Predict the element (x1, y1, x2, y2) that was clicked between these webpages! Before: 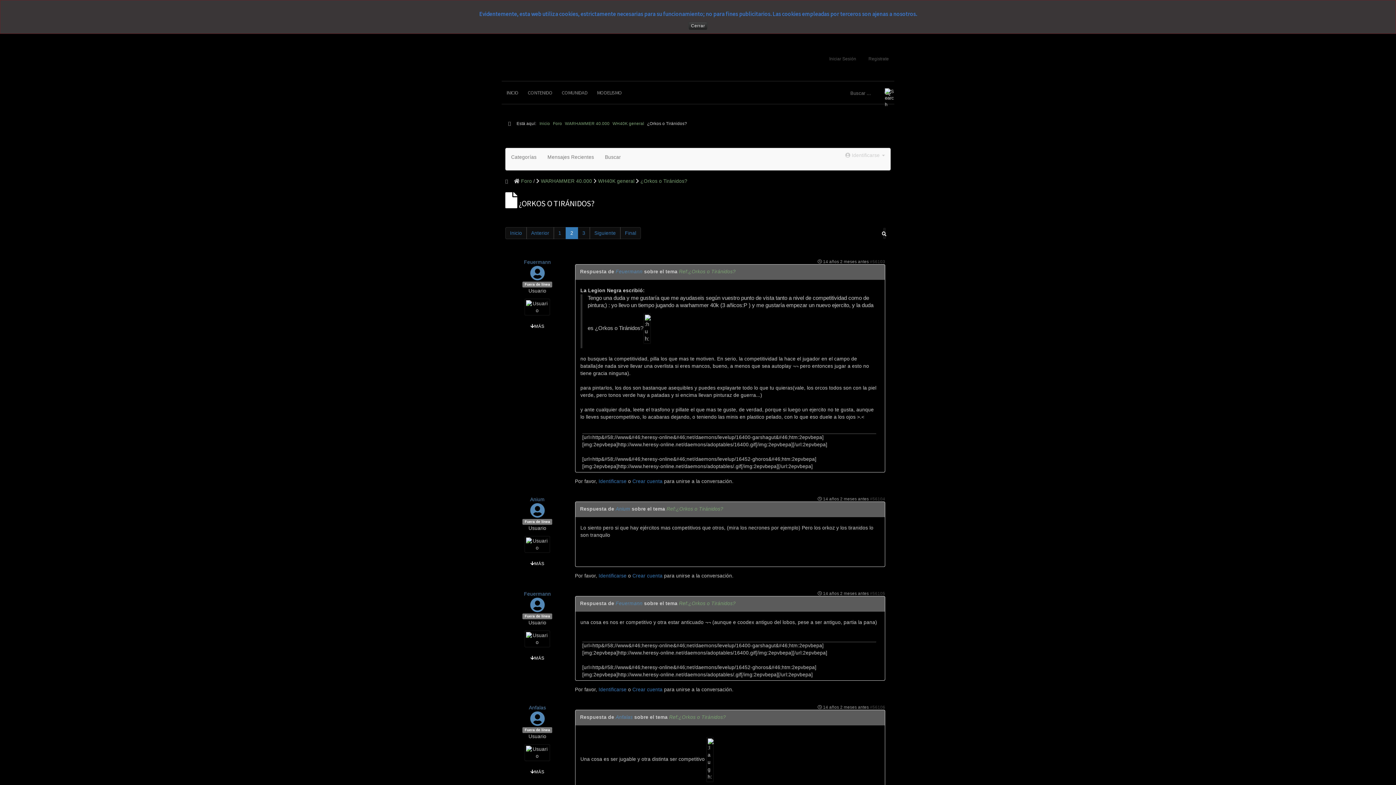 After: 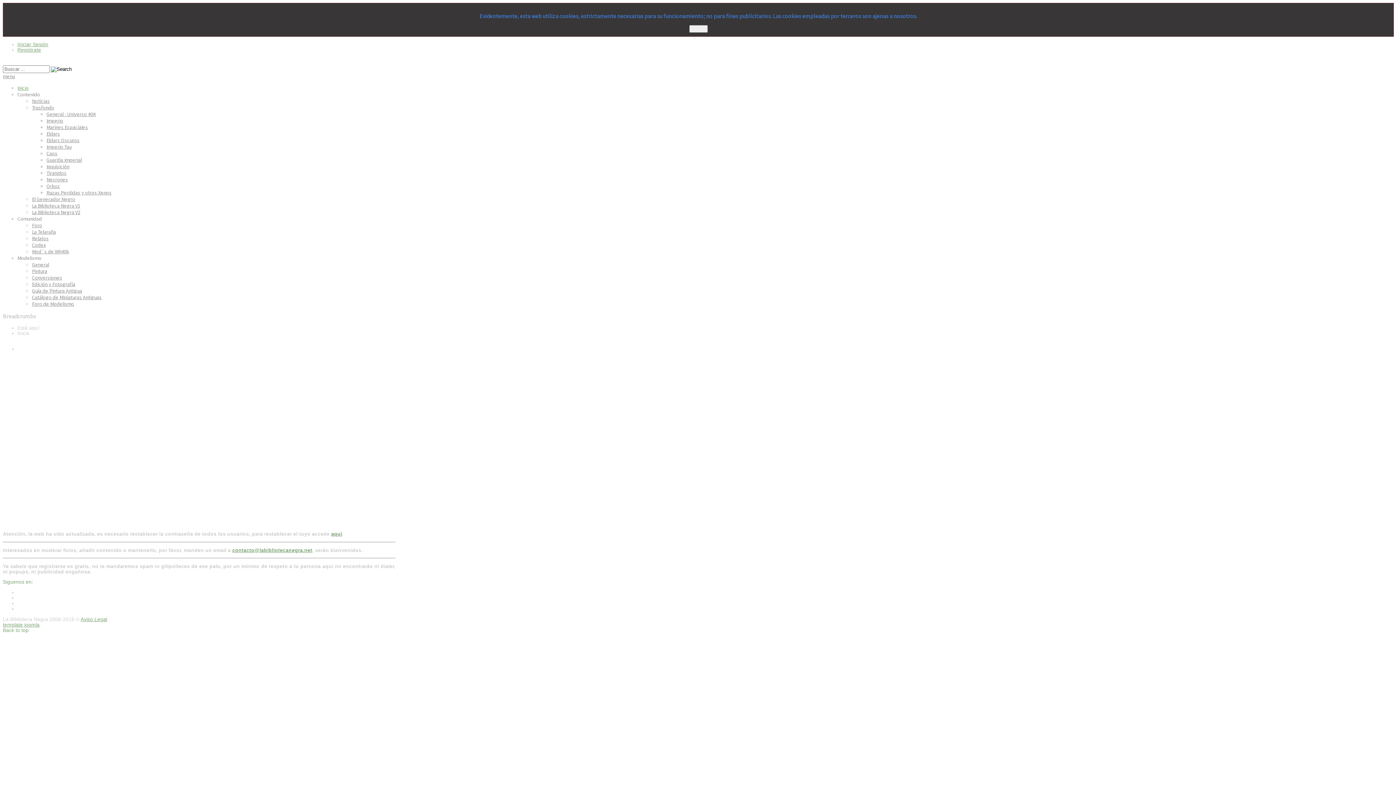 Action: label: Inicio bbox: (539, 121, 550, 125)